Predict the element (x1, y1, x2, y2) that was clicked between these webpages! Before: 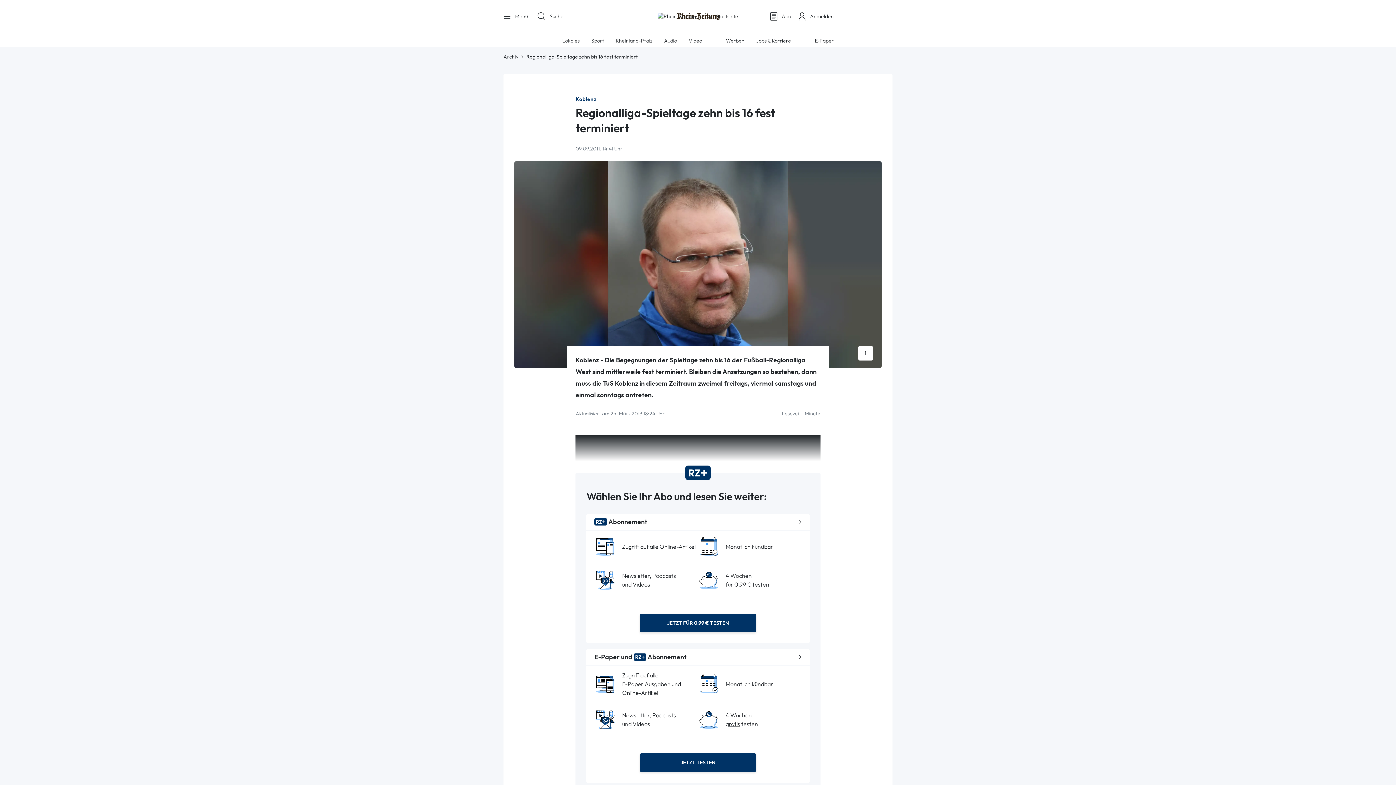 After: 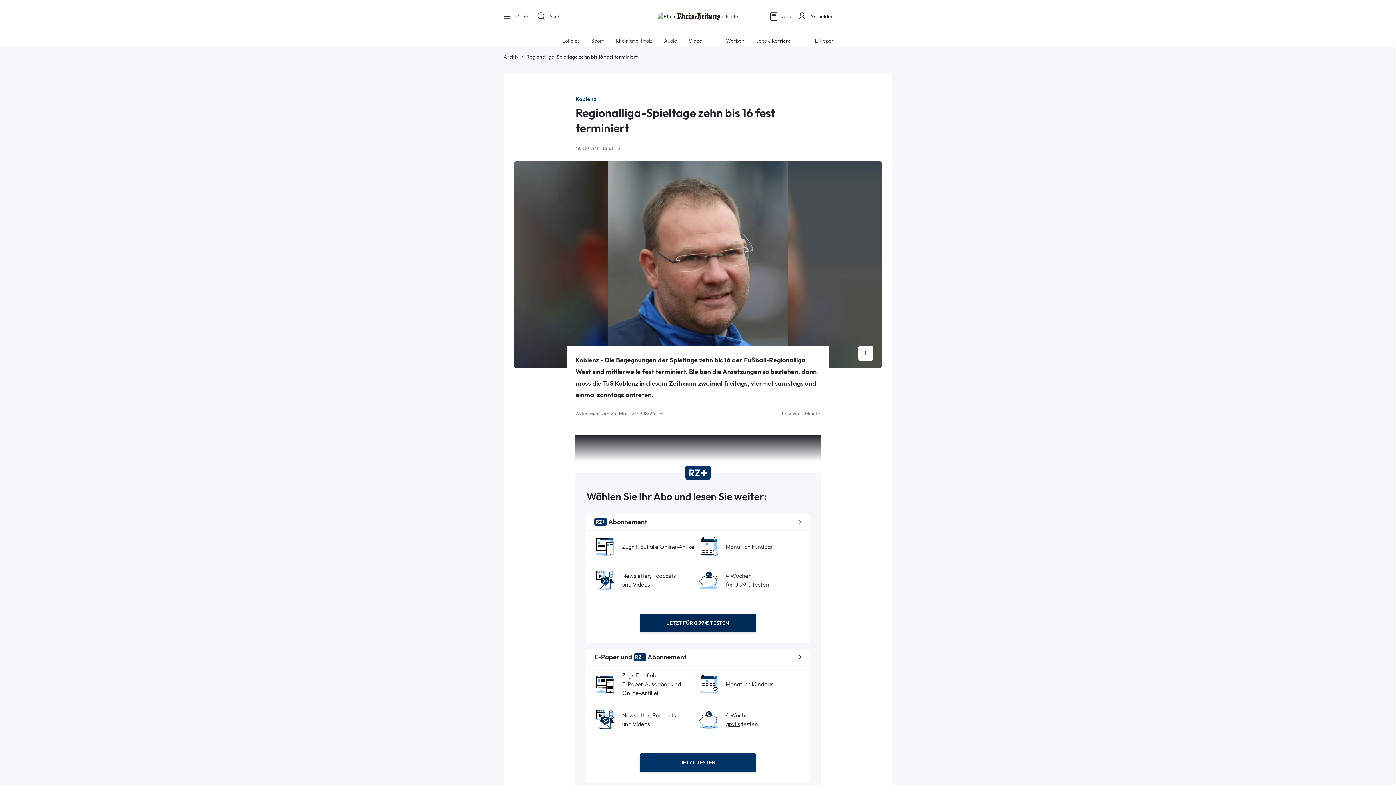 Action: bbox: (639, 614, 756, 632) label: JETZT FÜR 0,99 € TESTEN